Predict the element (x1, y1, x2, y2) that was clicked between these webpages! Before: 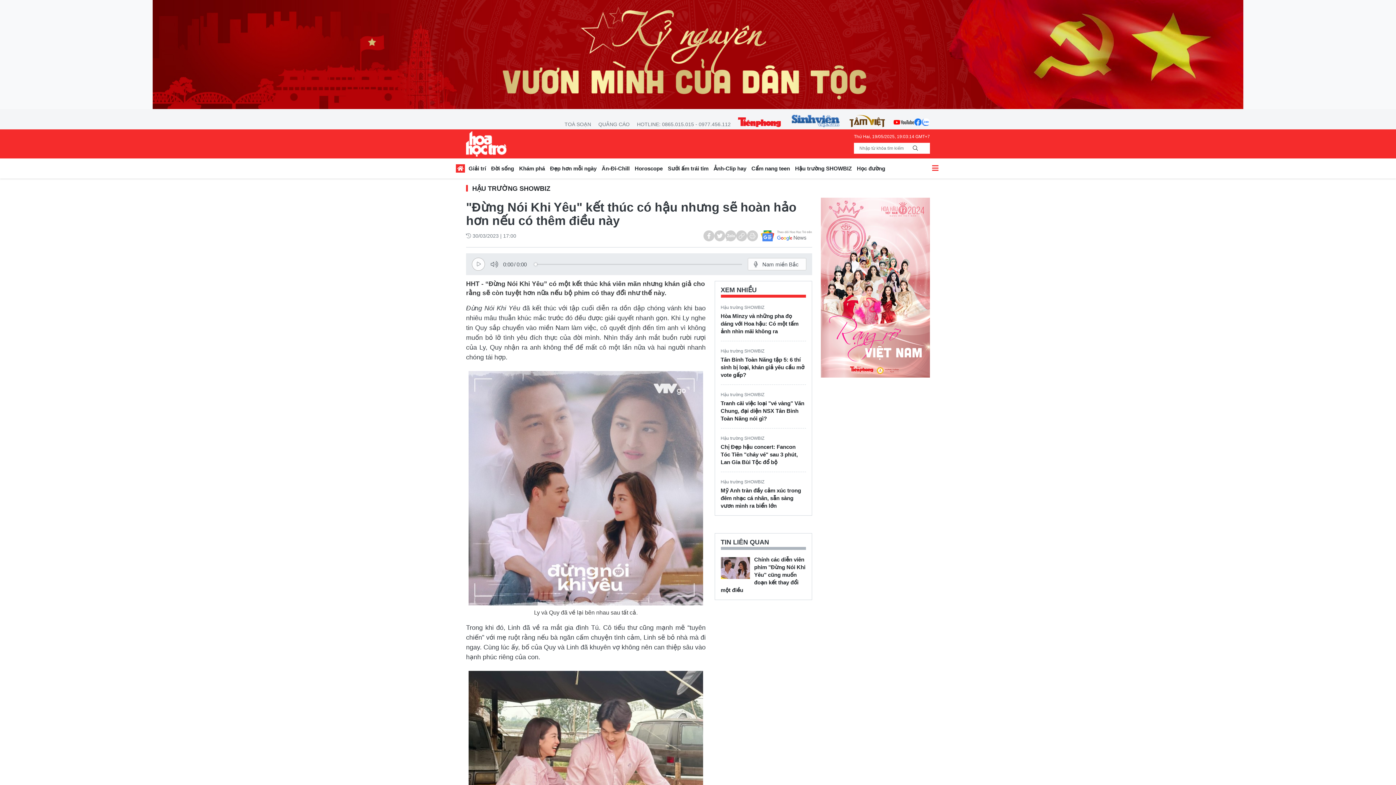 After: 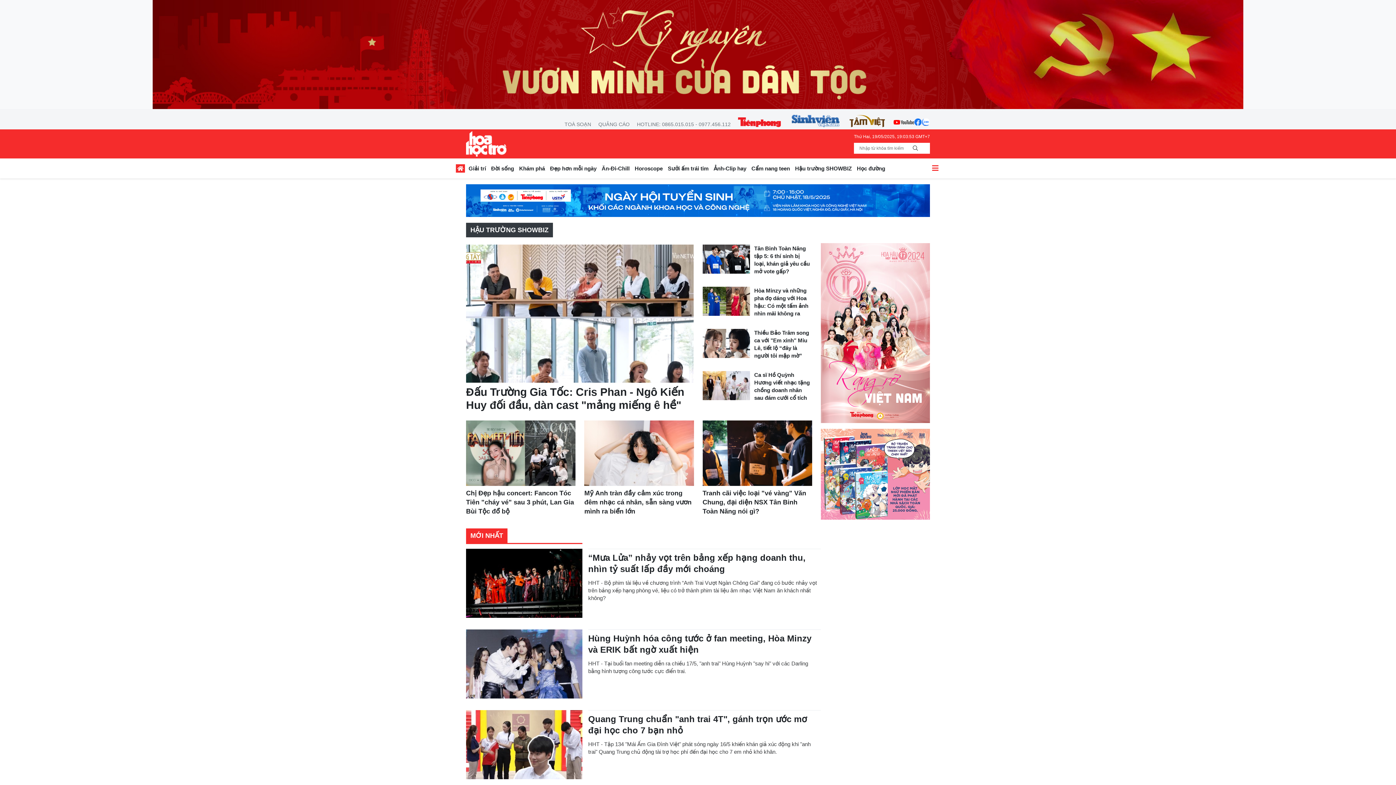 Action: label: HẬU TRƯỜNG SHOWBIZ bbox: (468, 184, 556, 193)